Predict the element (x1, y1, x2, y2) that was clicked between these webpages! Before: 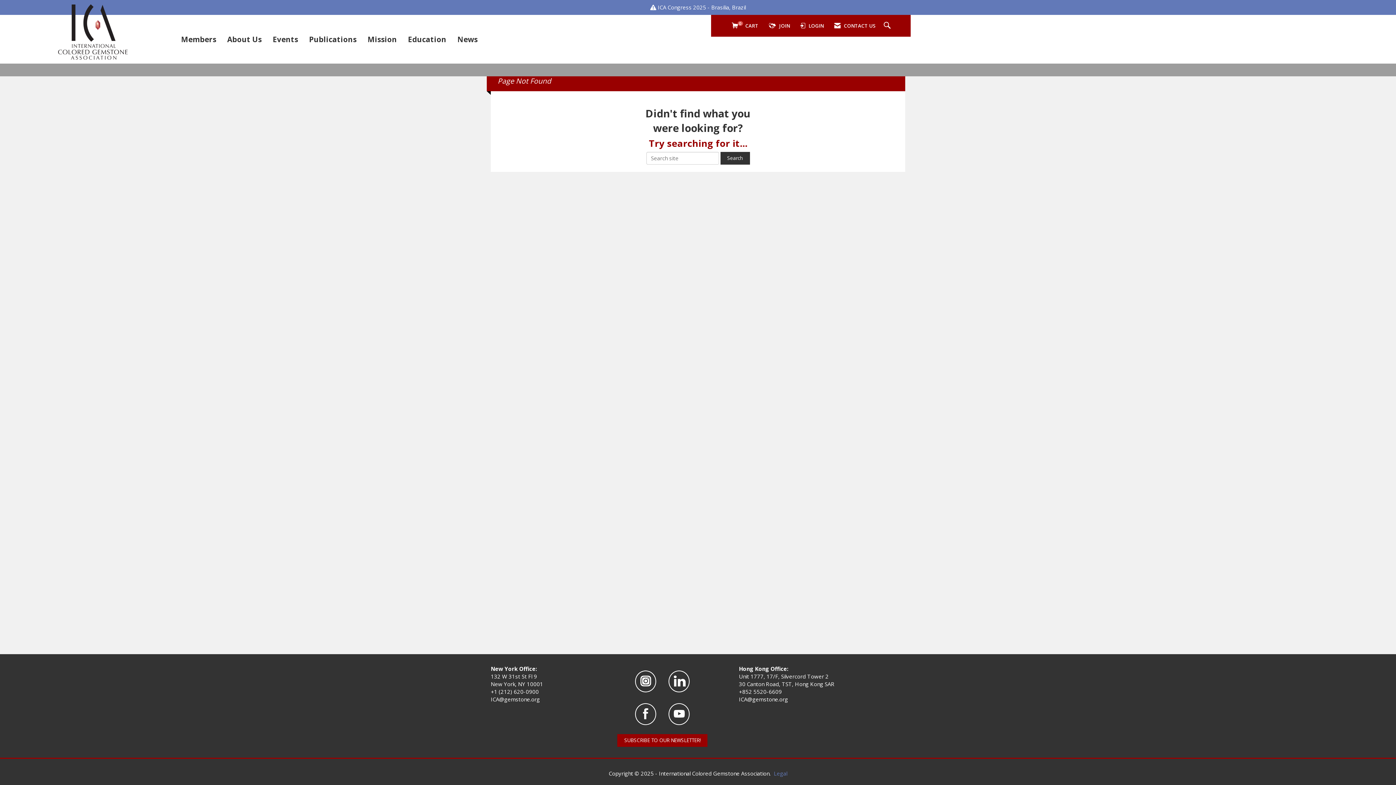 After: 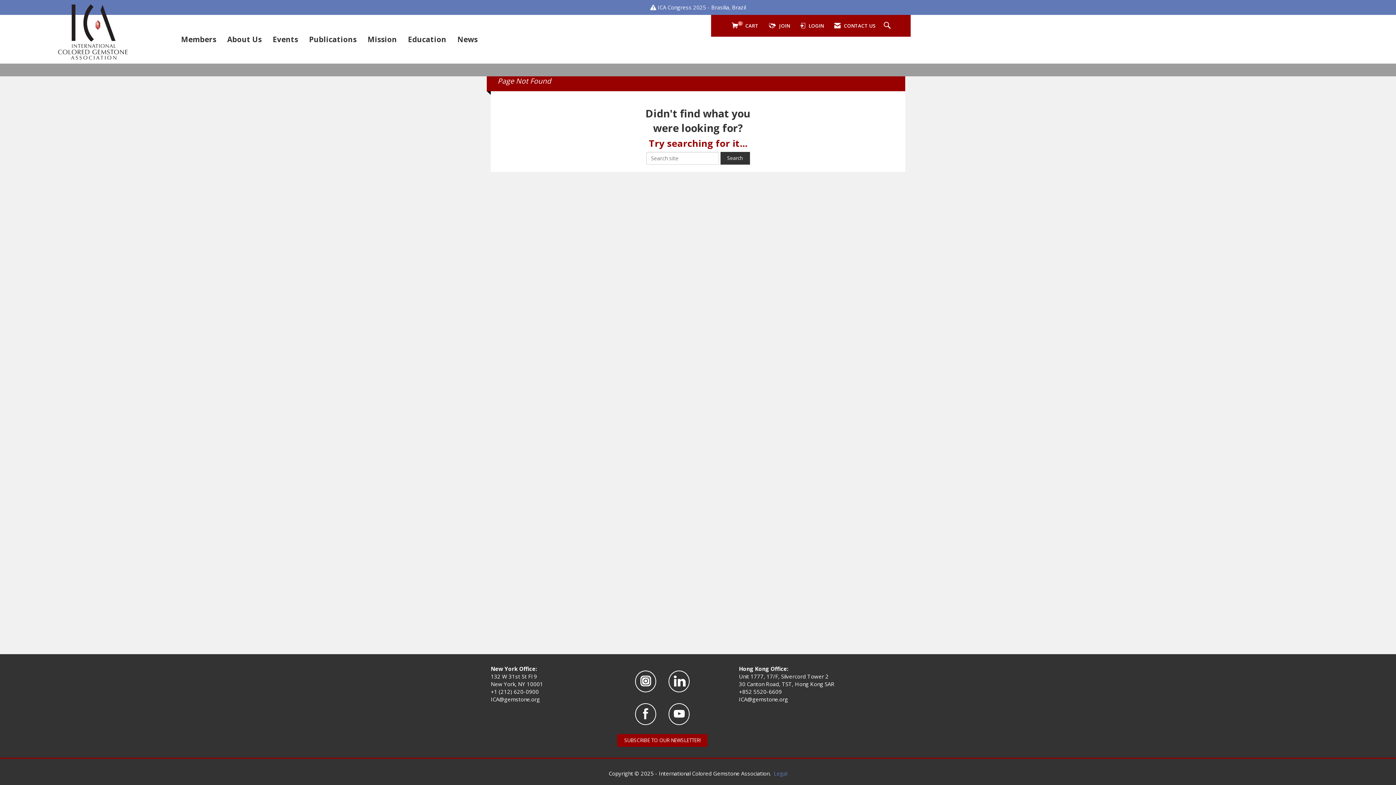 Action: bbox: (635, 670, 656, 692)